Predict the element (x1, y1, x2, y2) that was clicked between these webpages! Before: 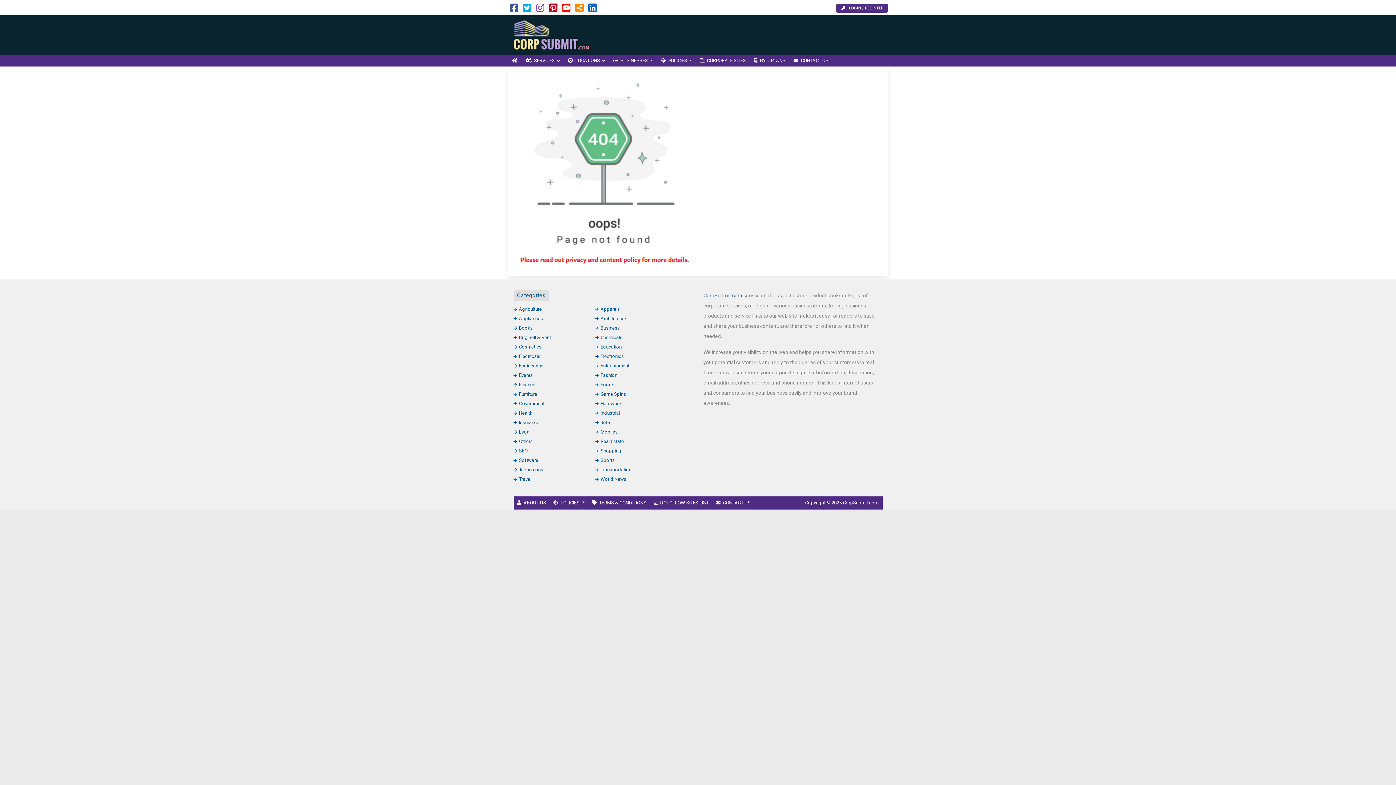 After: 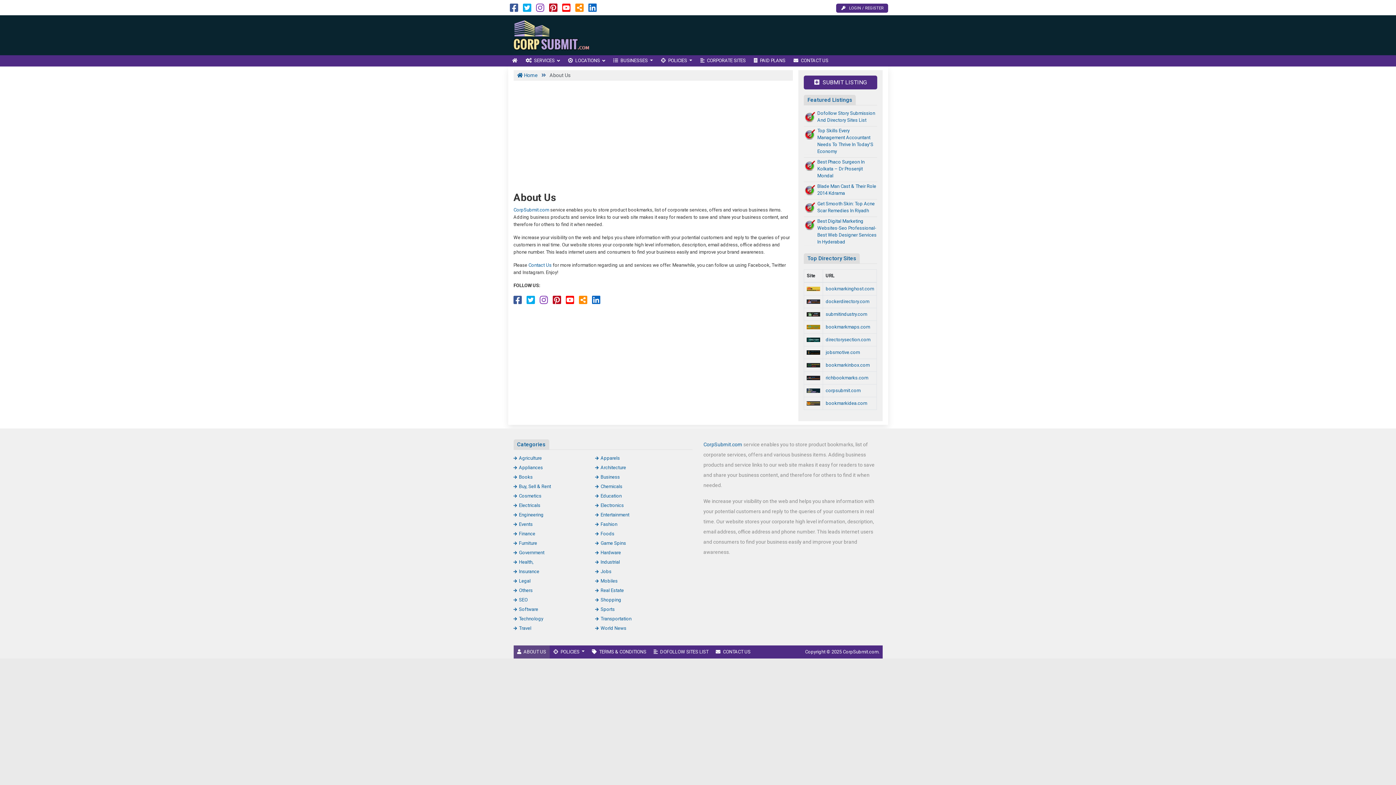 Action: bbox: (513, 496, 549, 509) label: ABOUT US